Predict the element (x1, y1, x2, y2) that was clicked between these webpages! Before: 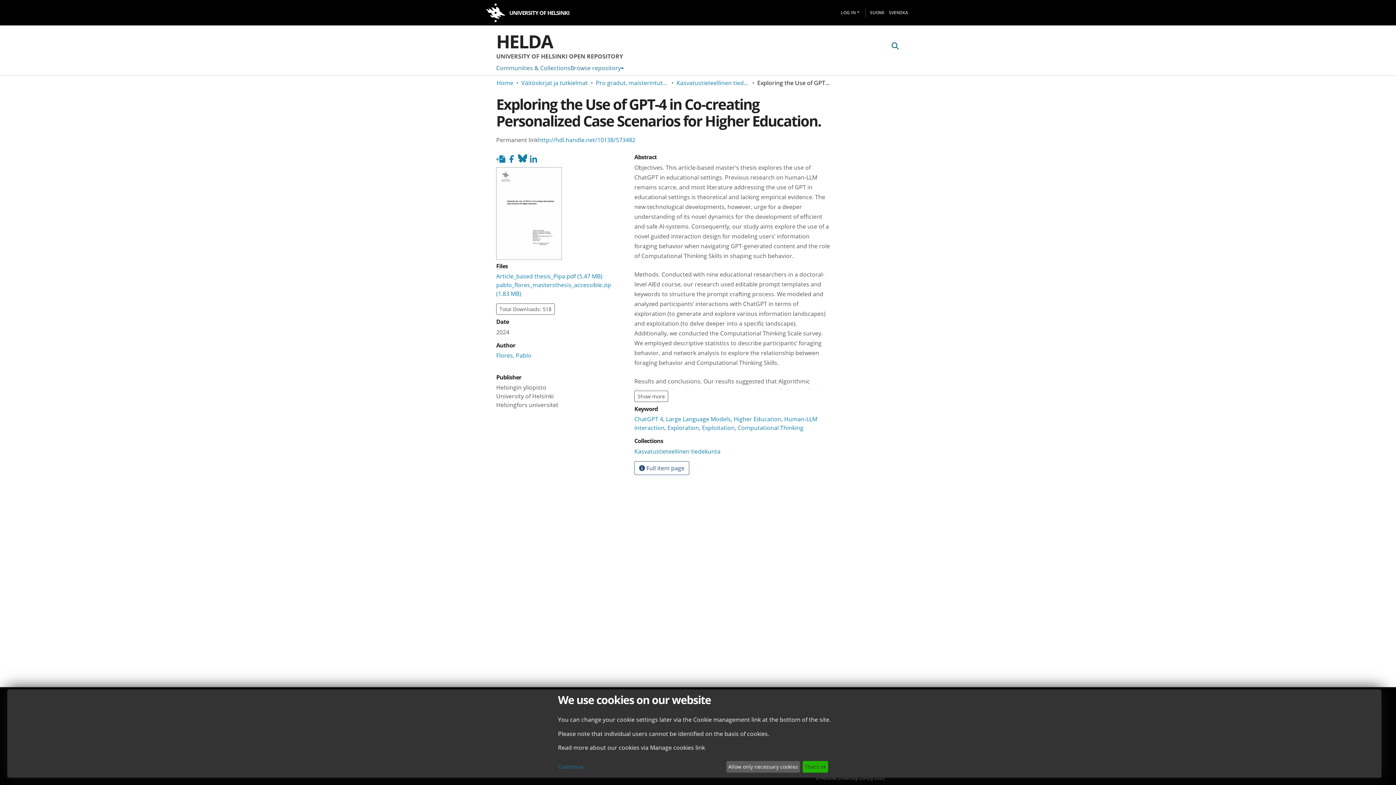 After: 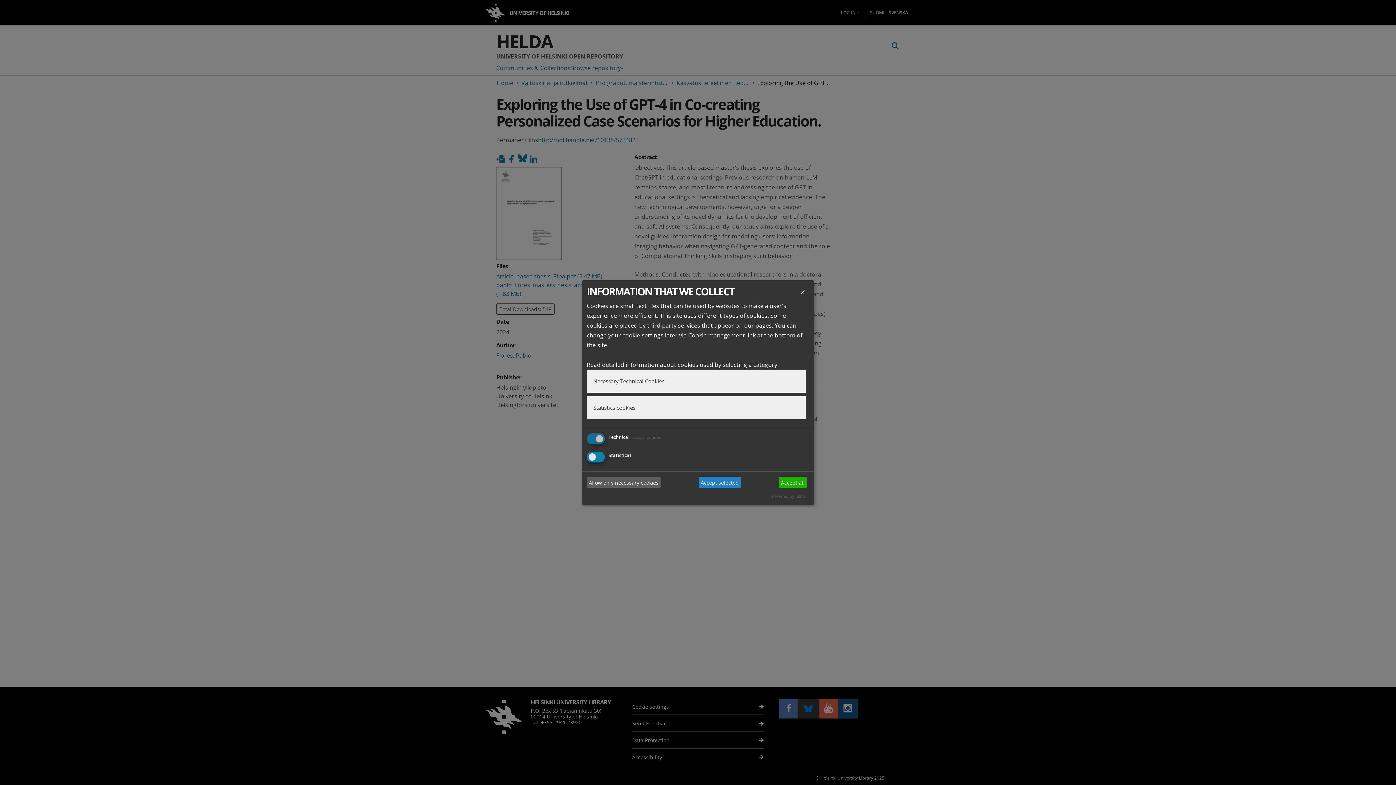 Action: bbox: (558, 763, 723, 771) label: Customize